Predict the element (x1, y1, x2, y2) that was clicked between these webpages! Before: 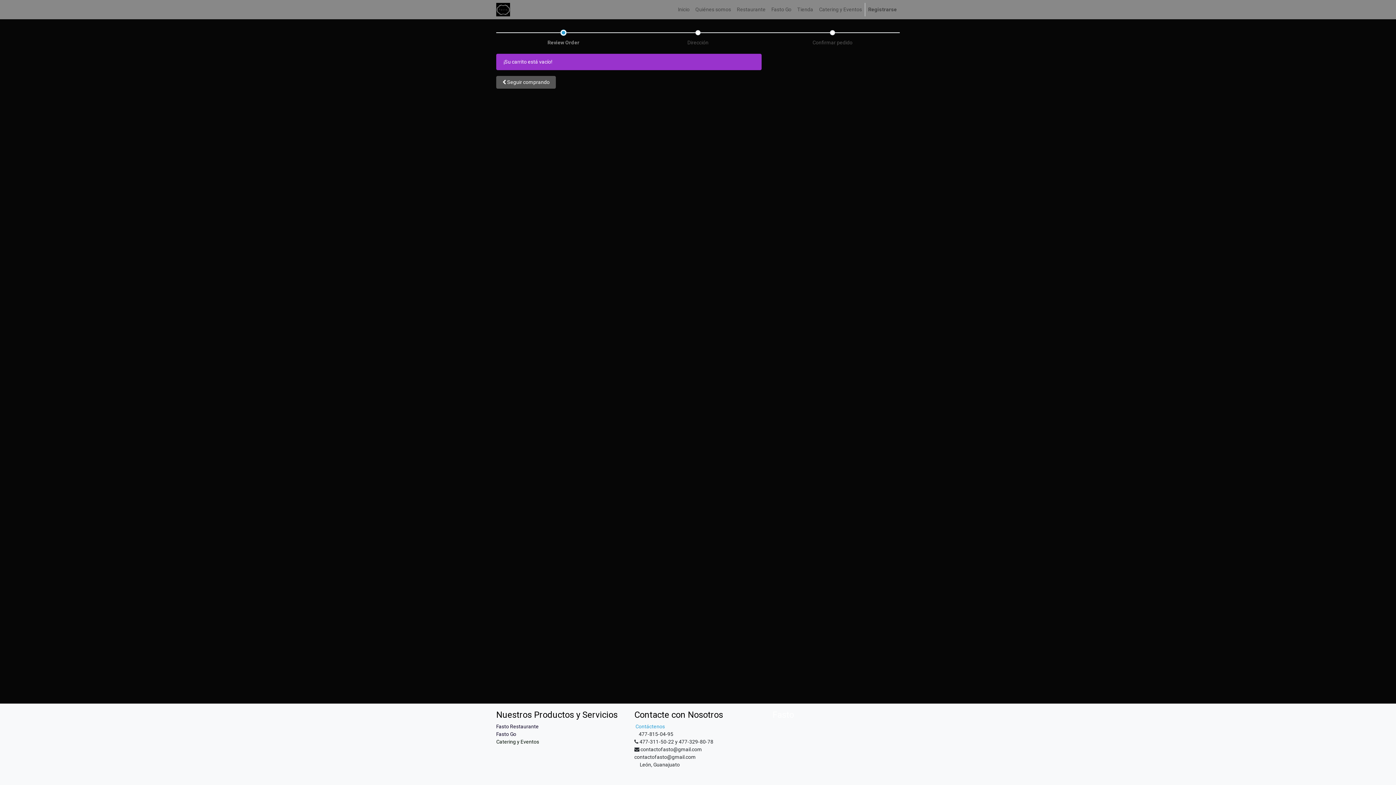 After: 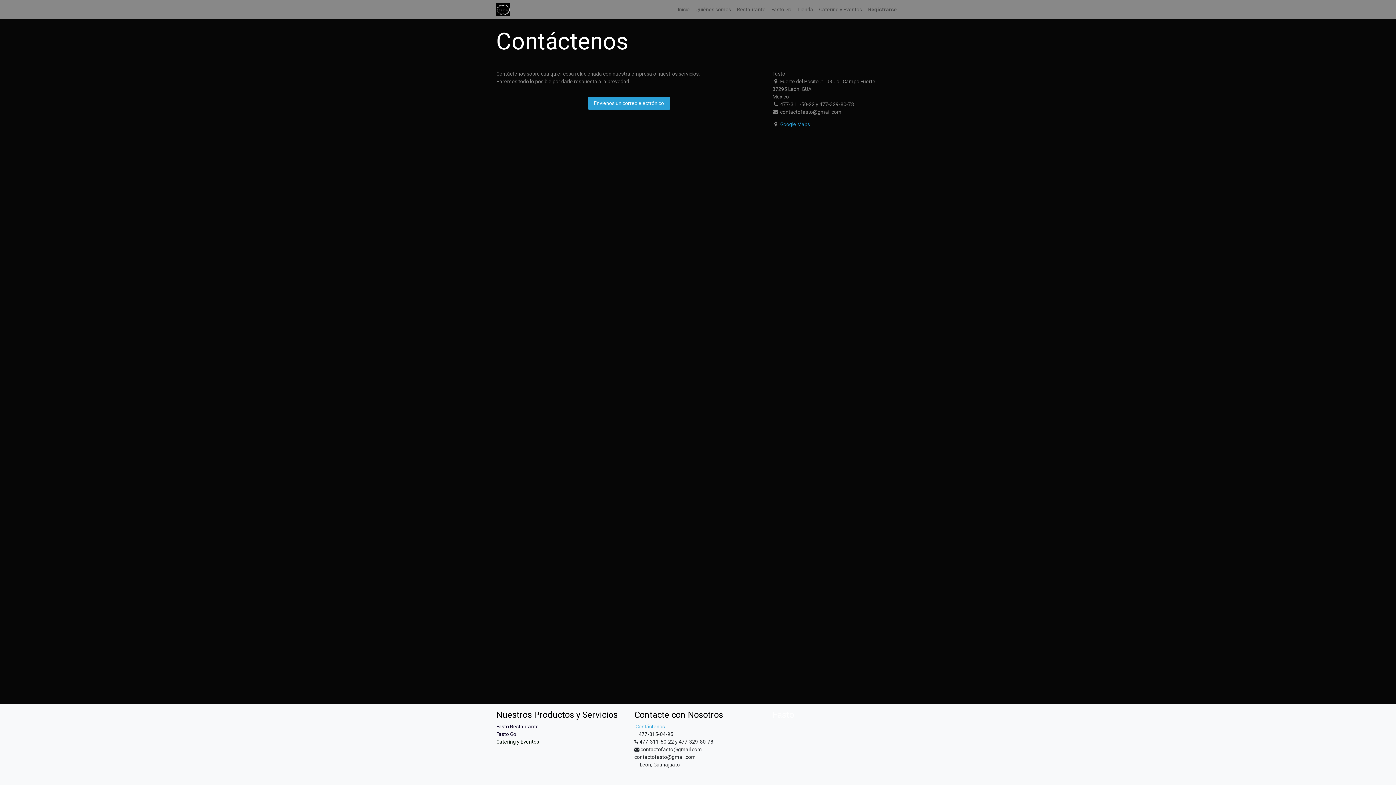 Action: label:  Contáctenos
 bbox: (634, 724, 665, 729)